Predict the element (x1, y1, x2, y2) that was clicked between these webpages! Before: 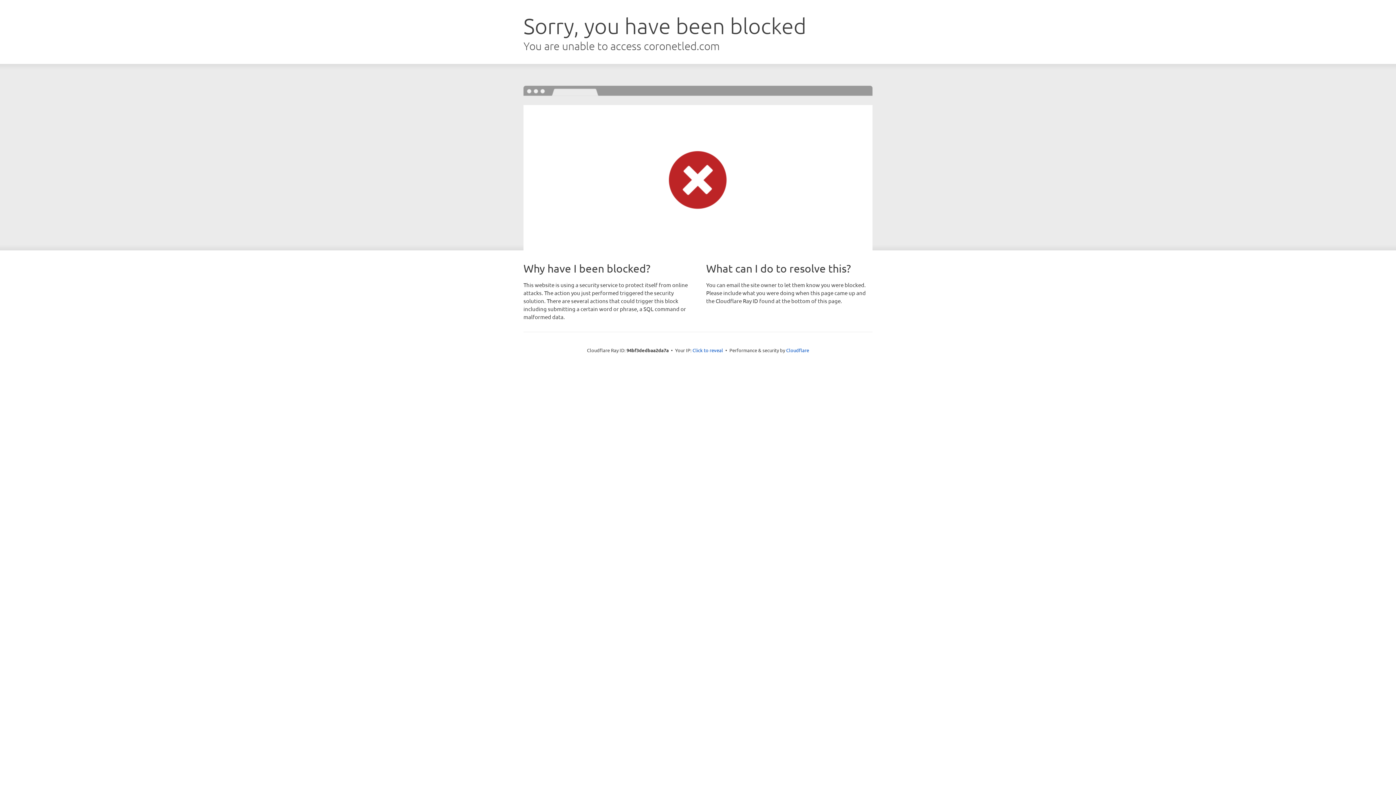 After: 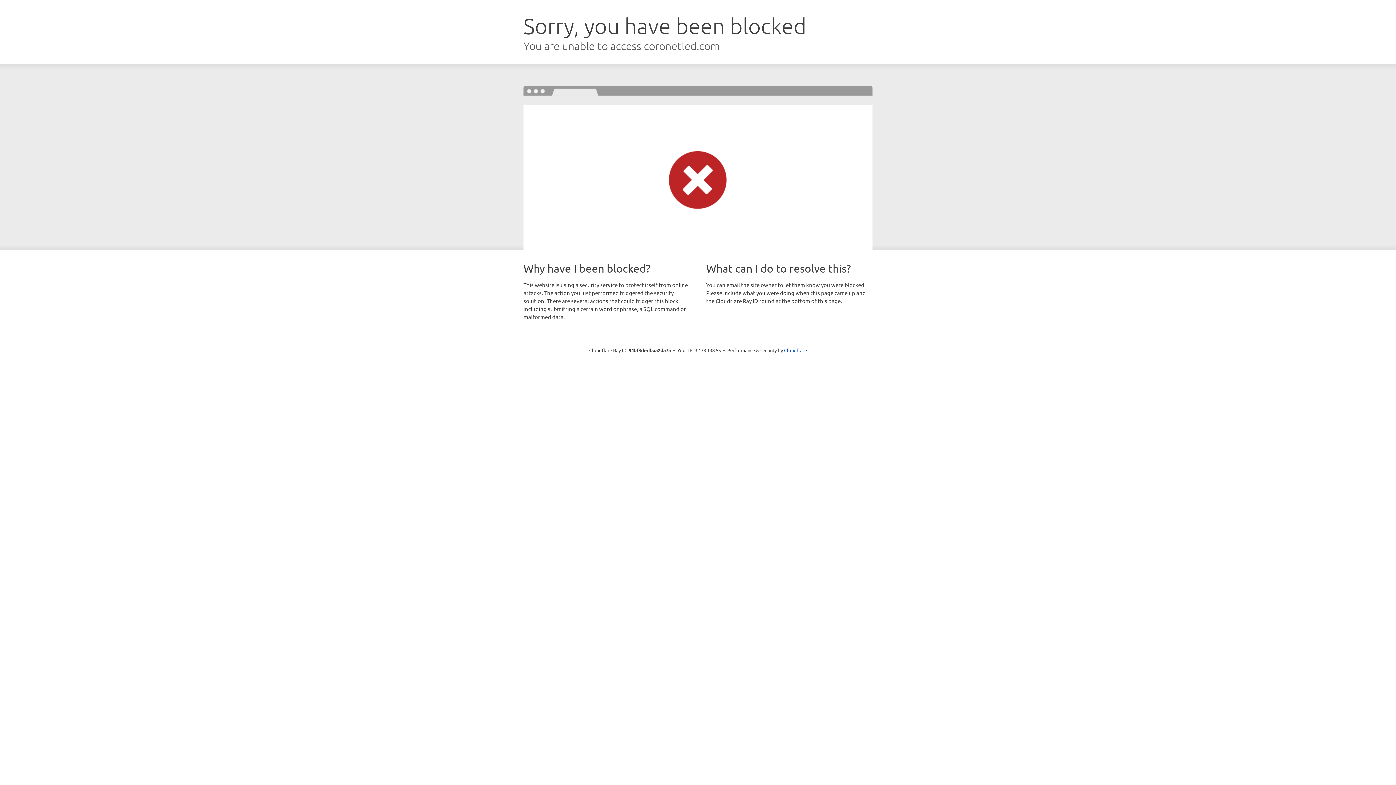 Action: bbox: (692, 346, 723, 353) label: Click to reveal